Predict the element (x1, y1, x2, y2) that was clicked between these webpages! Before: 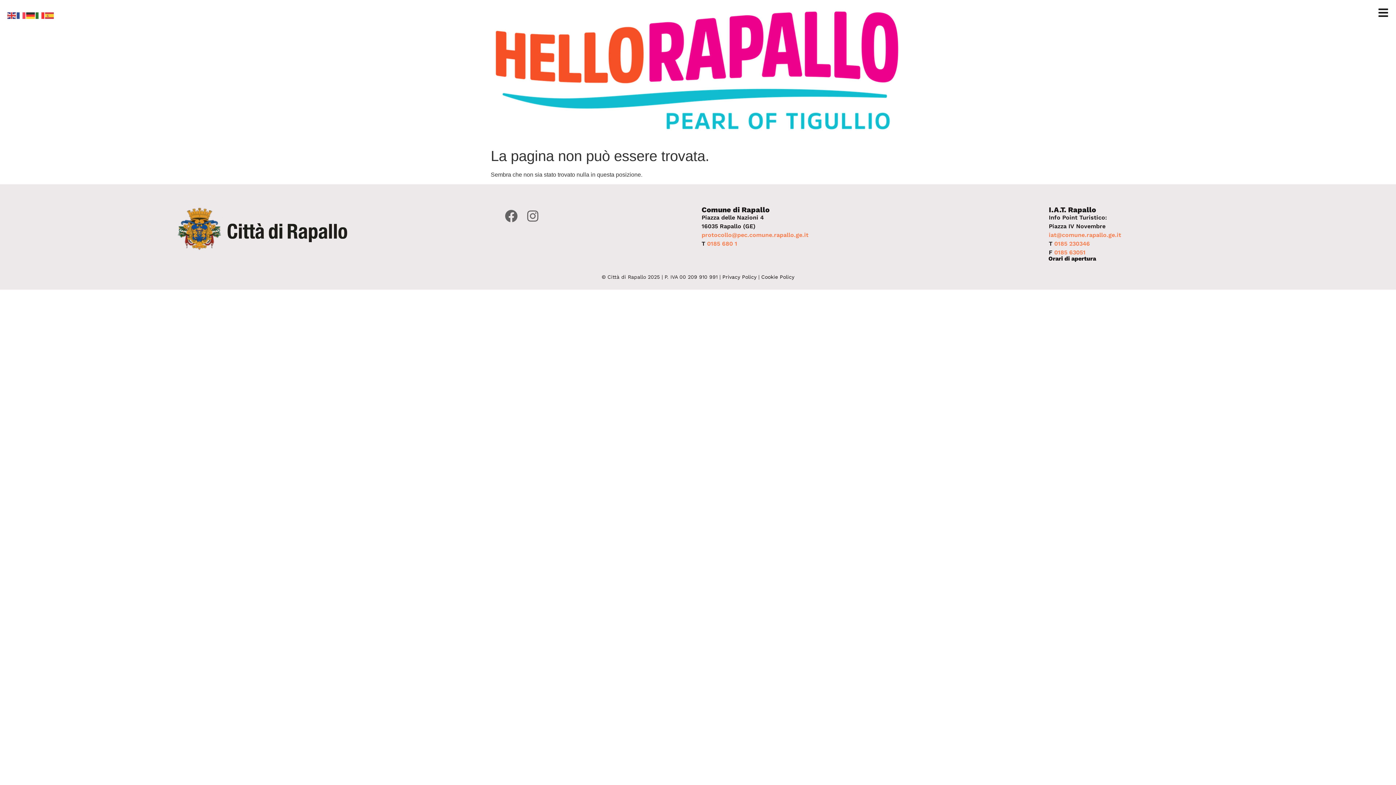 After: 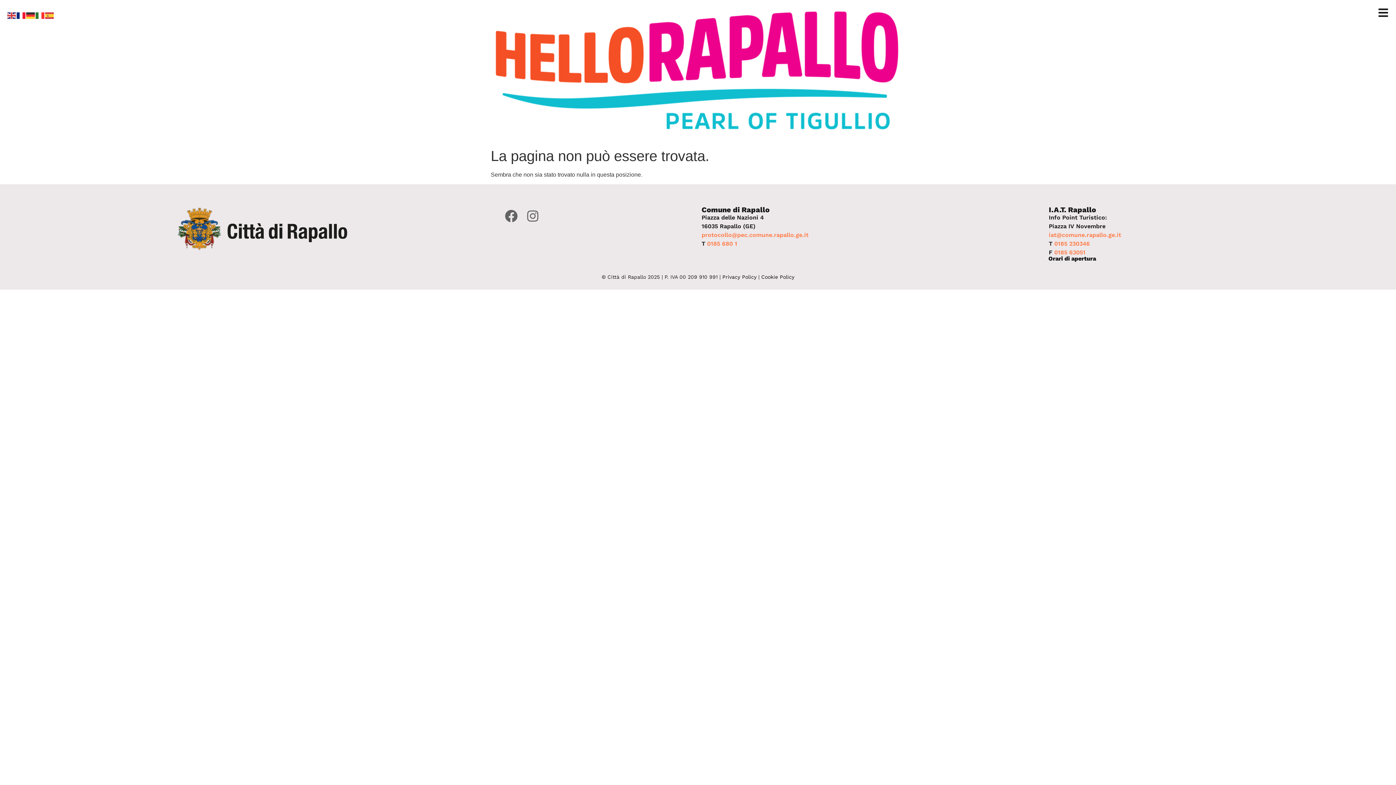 Action: bbox: (16, 10, 26, 19)